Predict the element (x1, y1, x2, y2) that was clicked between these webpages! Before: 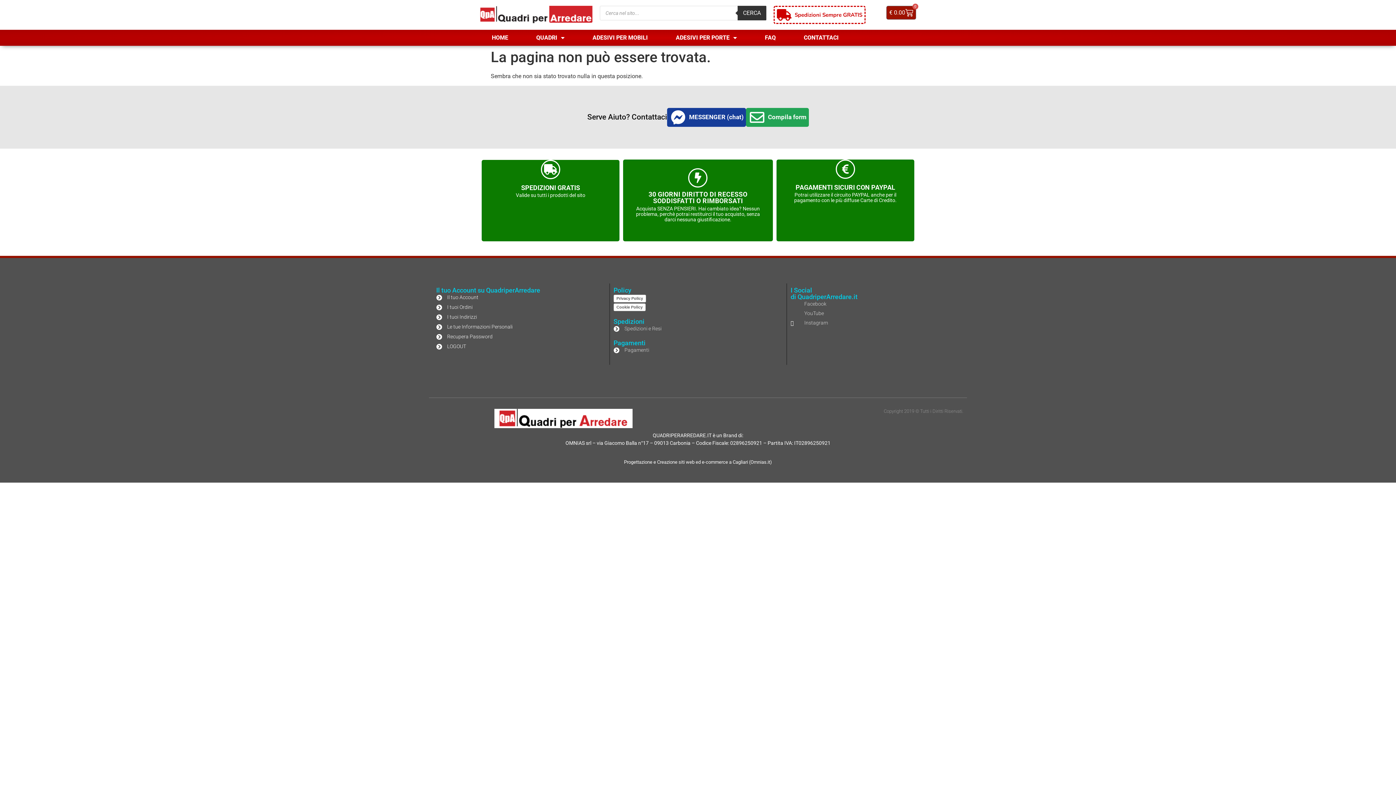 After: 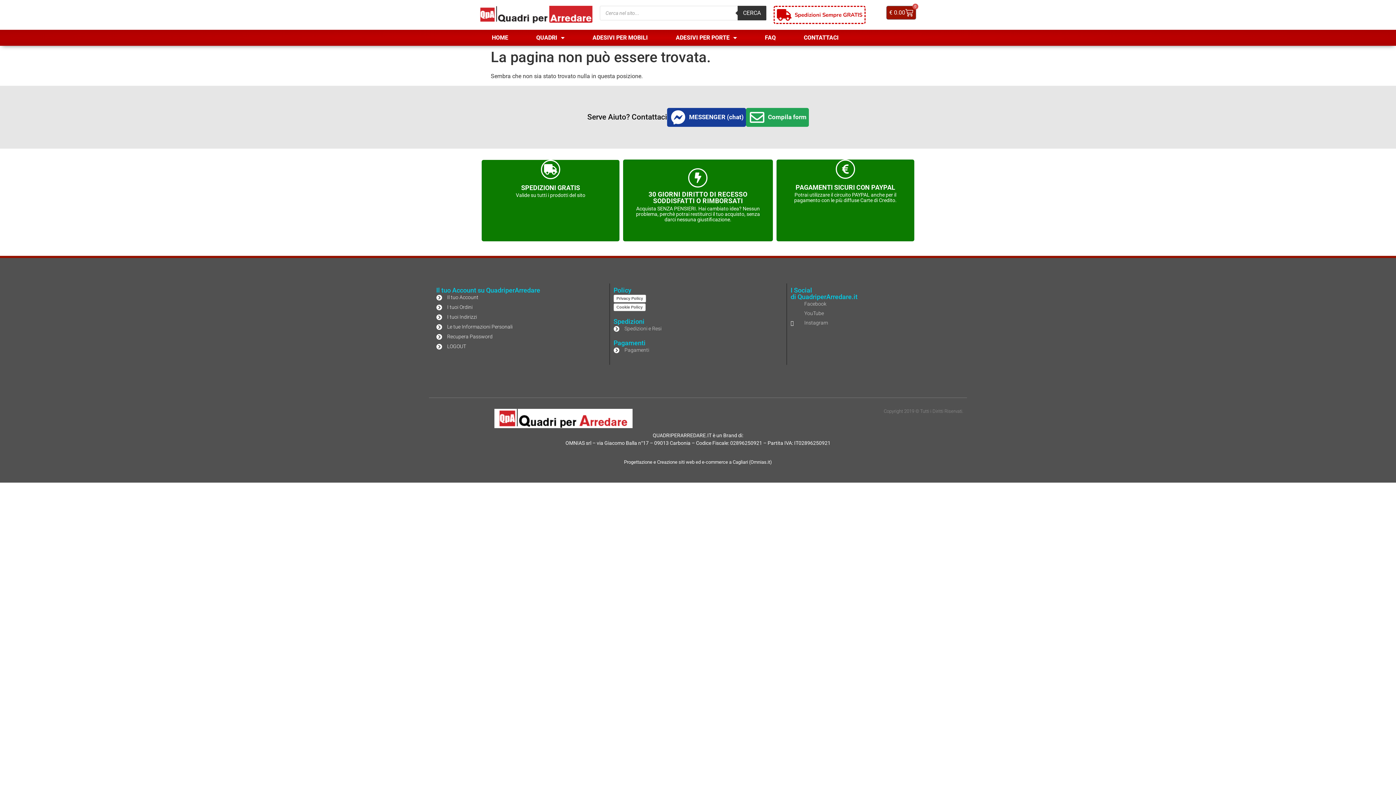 Action: bbox: (624, 459, 772, 465) label: Progettazione e Creazione siti web ed e-commerce a Cagliari (Omnias.it)